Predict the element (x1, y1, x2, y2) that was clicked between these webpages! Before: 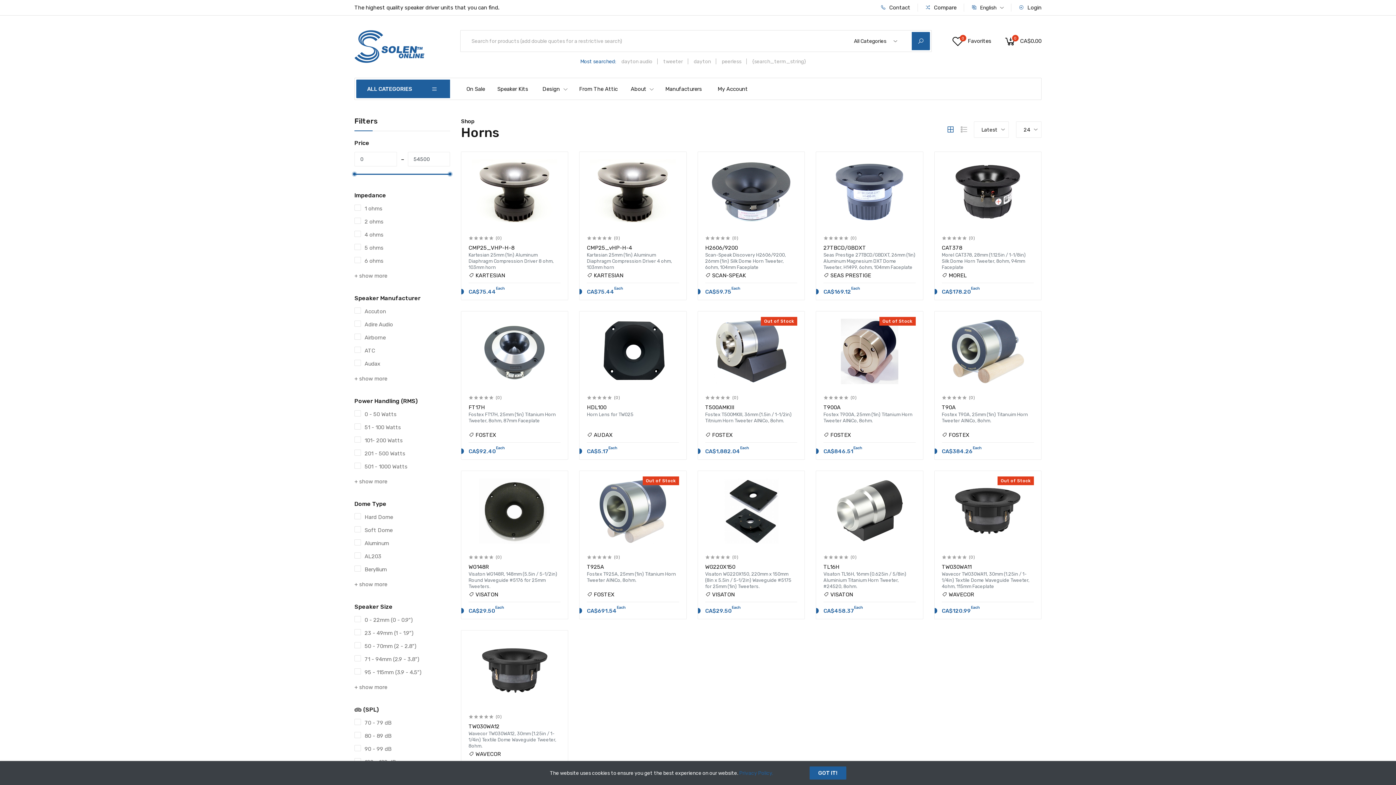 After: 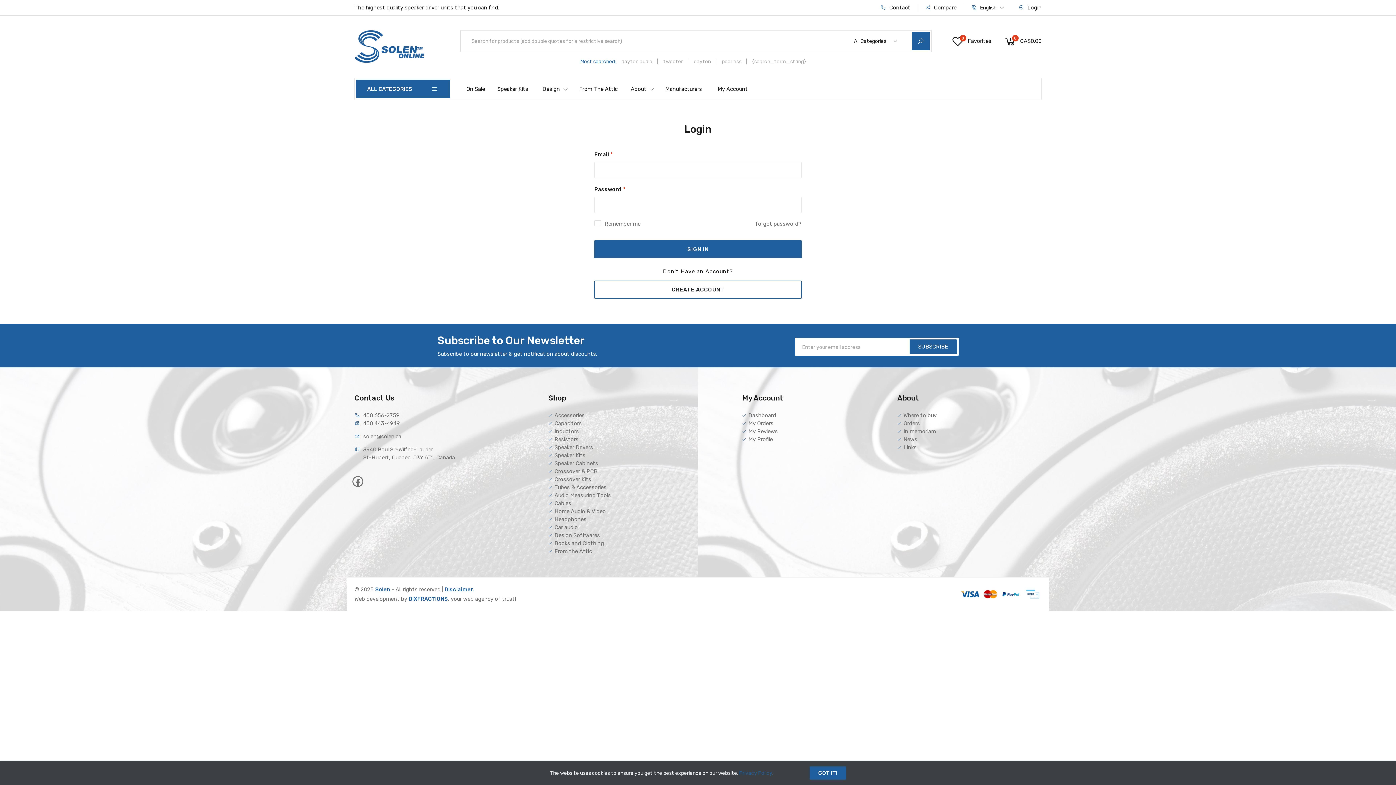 Action: label: My Account bbox: (712, 78, 754, 100)